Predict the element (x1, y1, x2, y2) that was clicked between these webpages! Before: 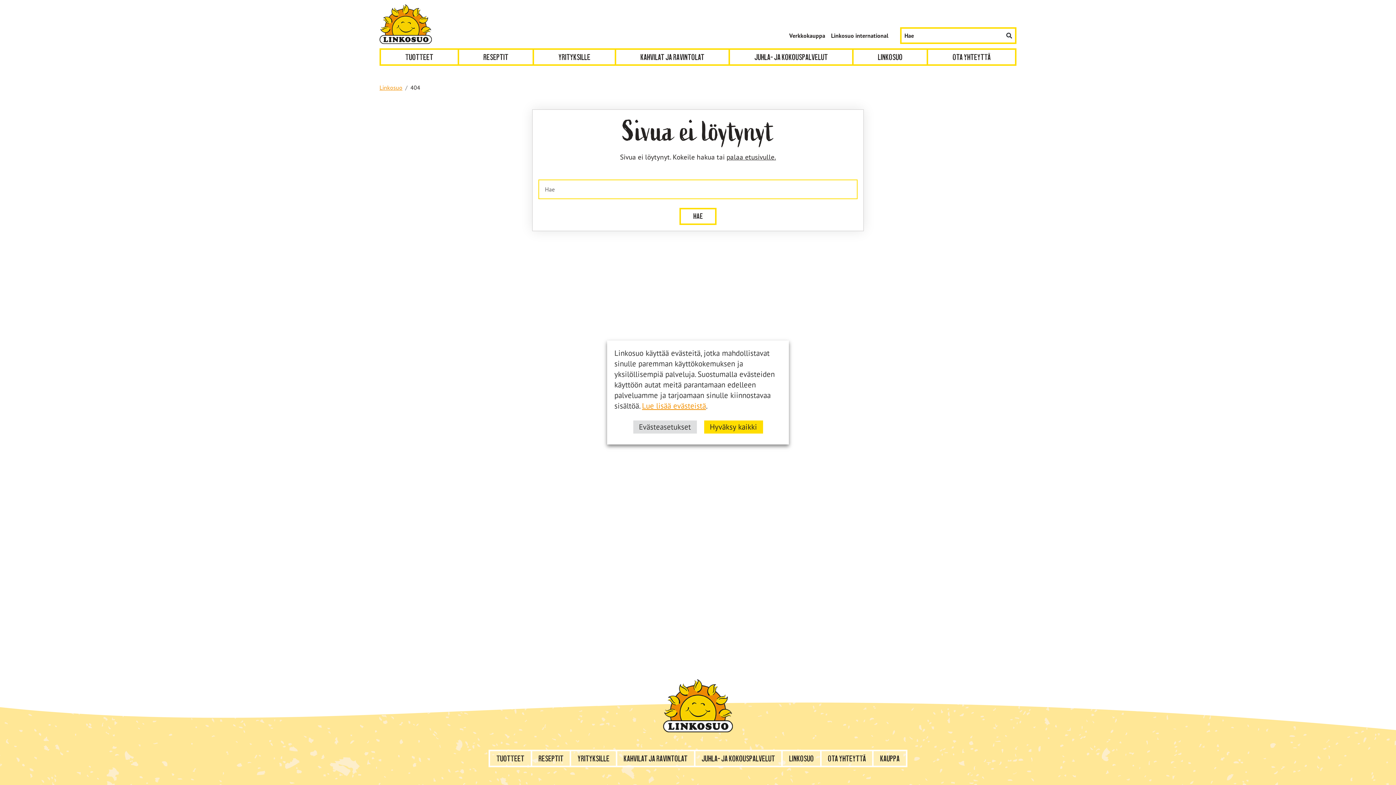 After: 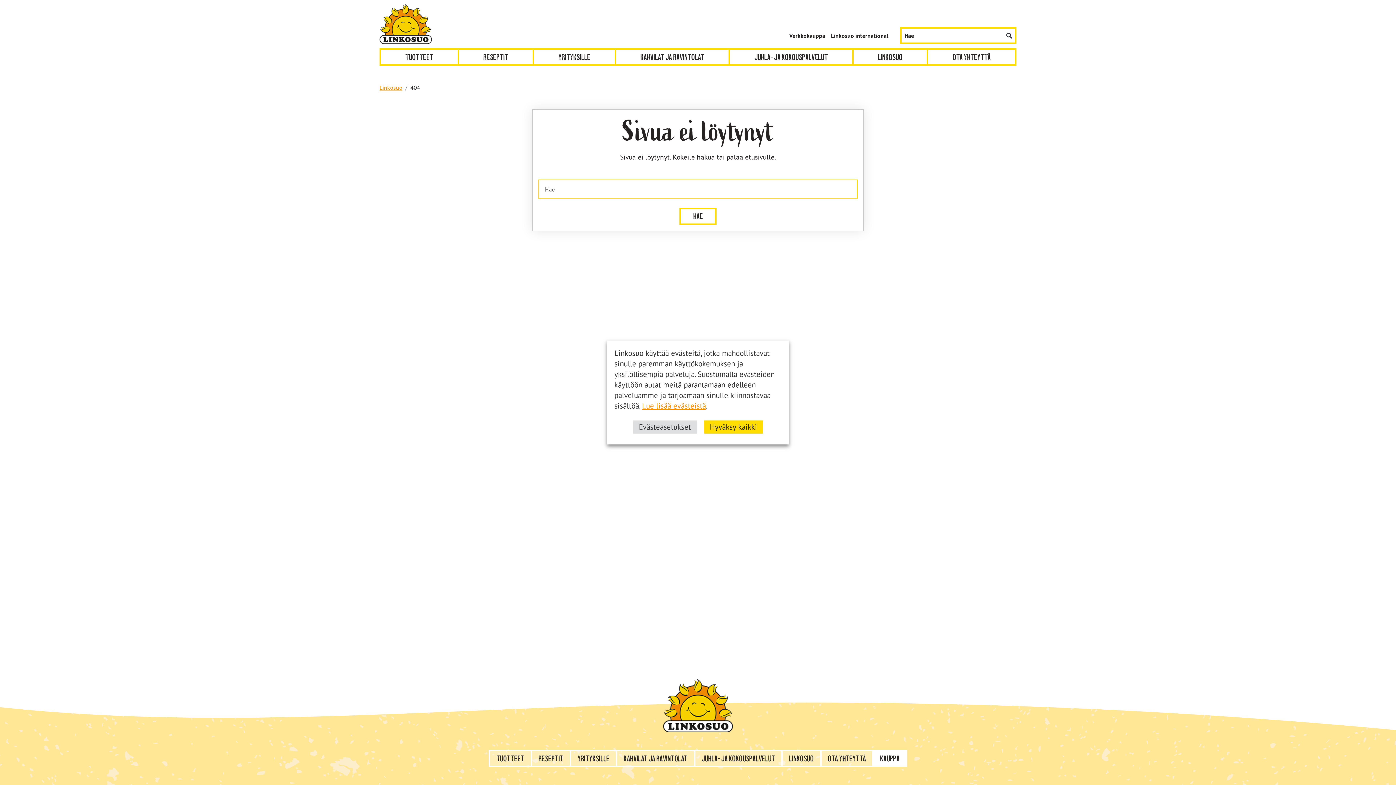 Action: label: Kauppa bbox: (873, 751, 906, 766)